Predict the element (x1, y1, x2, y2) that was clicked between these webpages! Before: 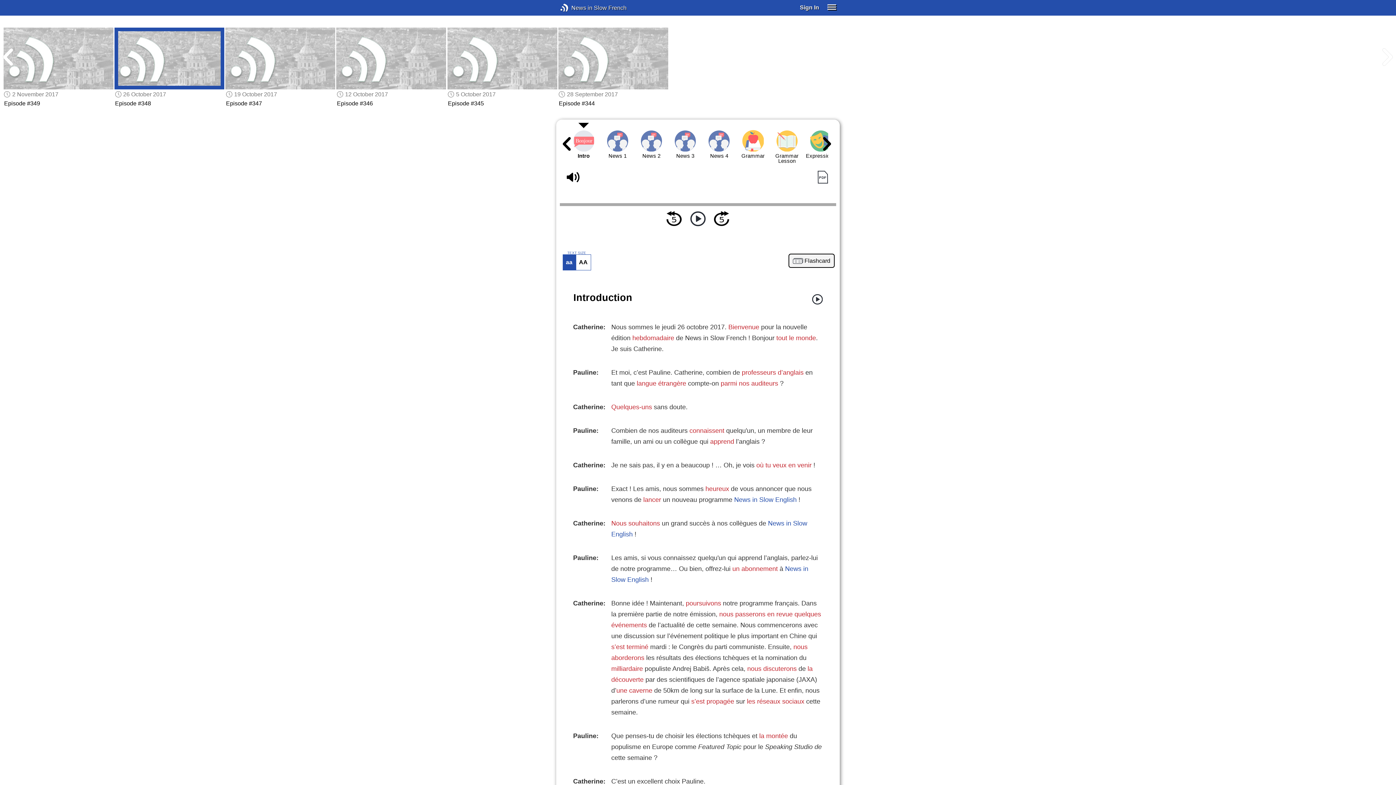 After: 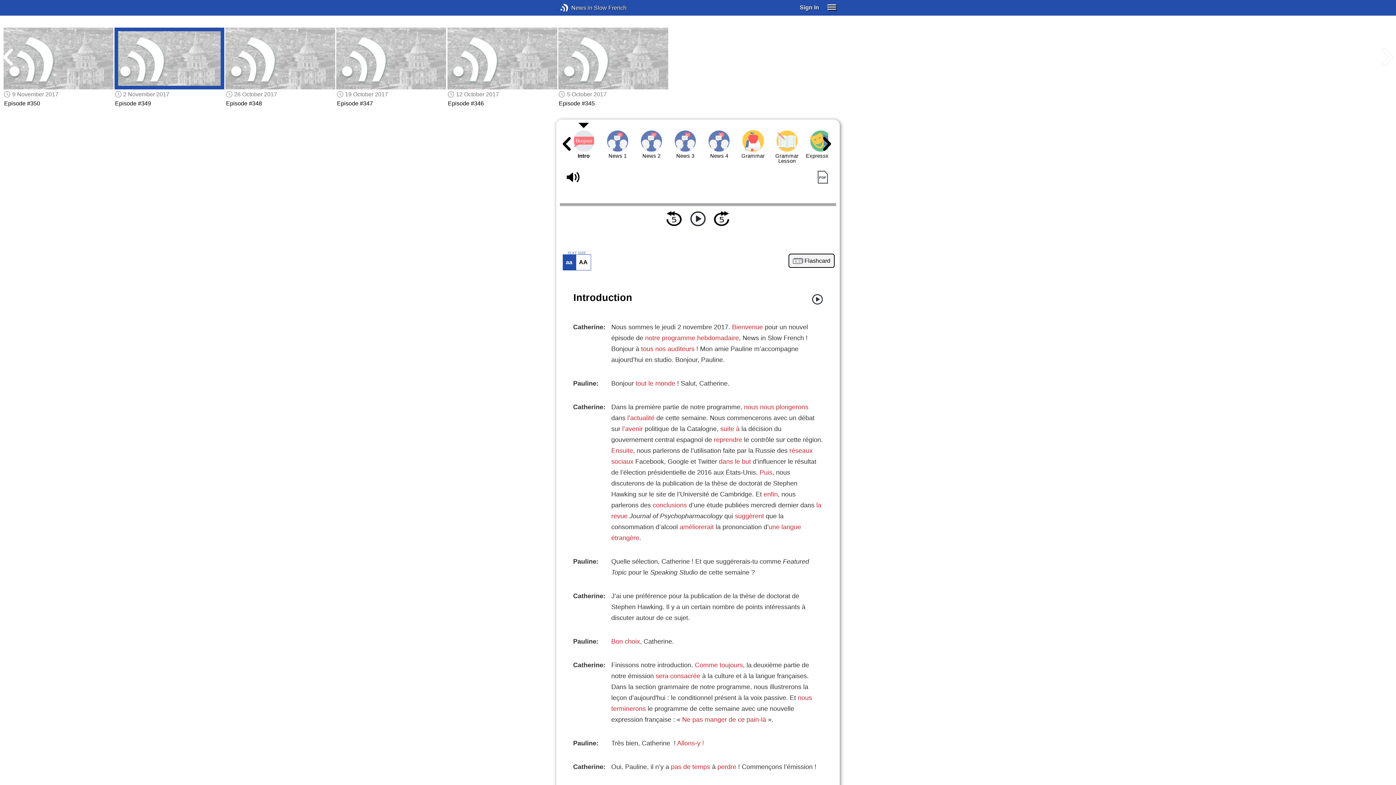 Action: bbox: (3, 27, 113, 89)